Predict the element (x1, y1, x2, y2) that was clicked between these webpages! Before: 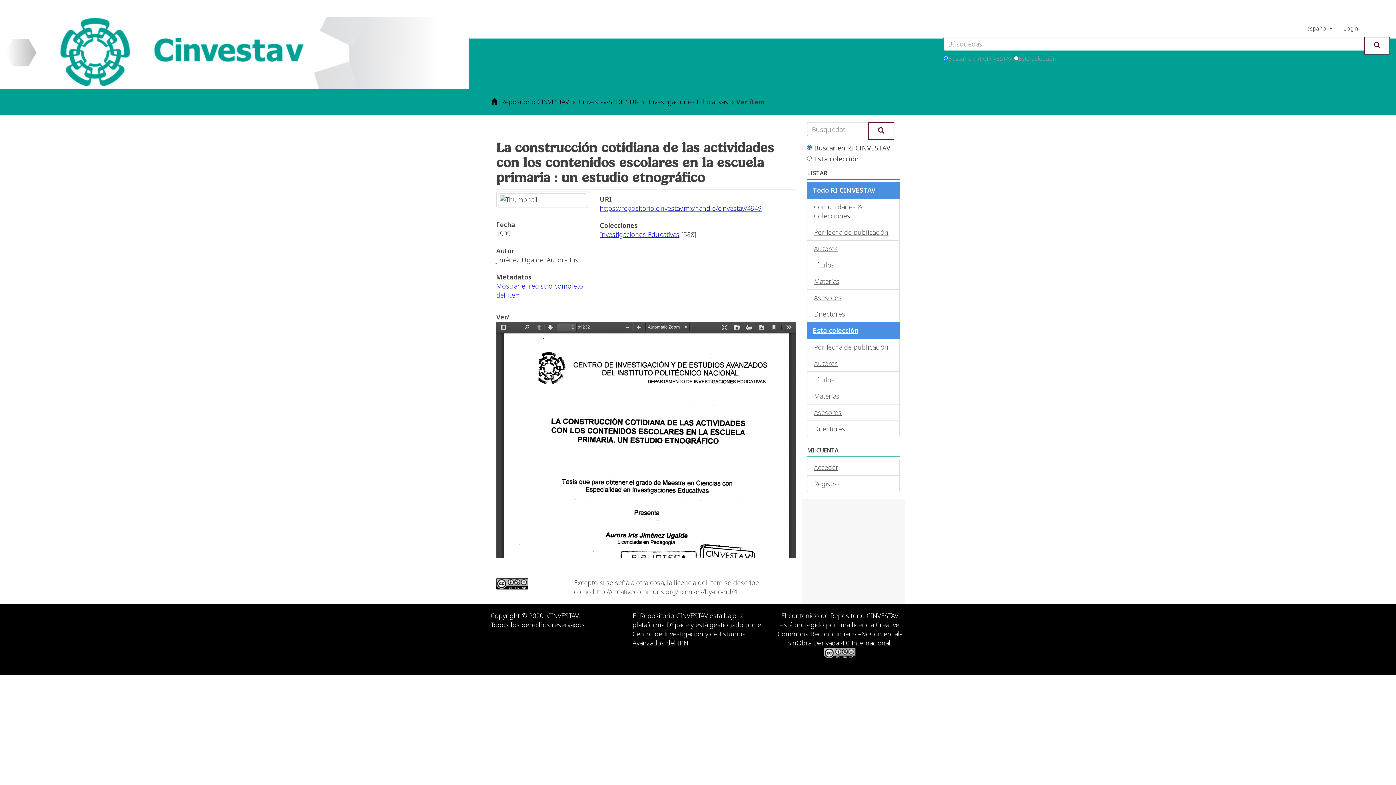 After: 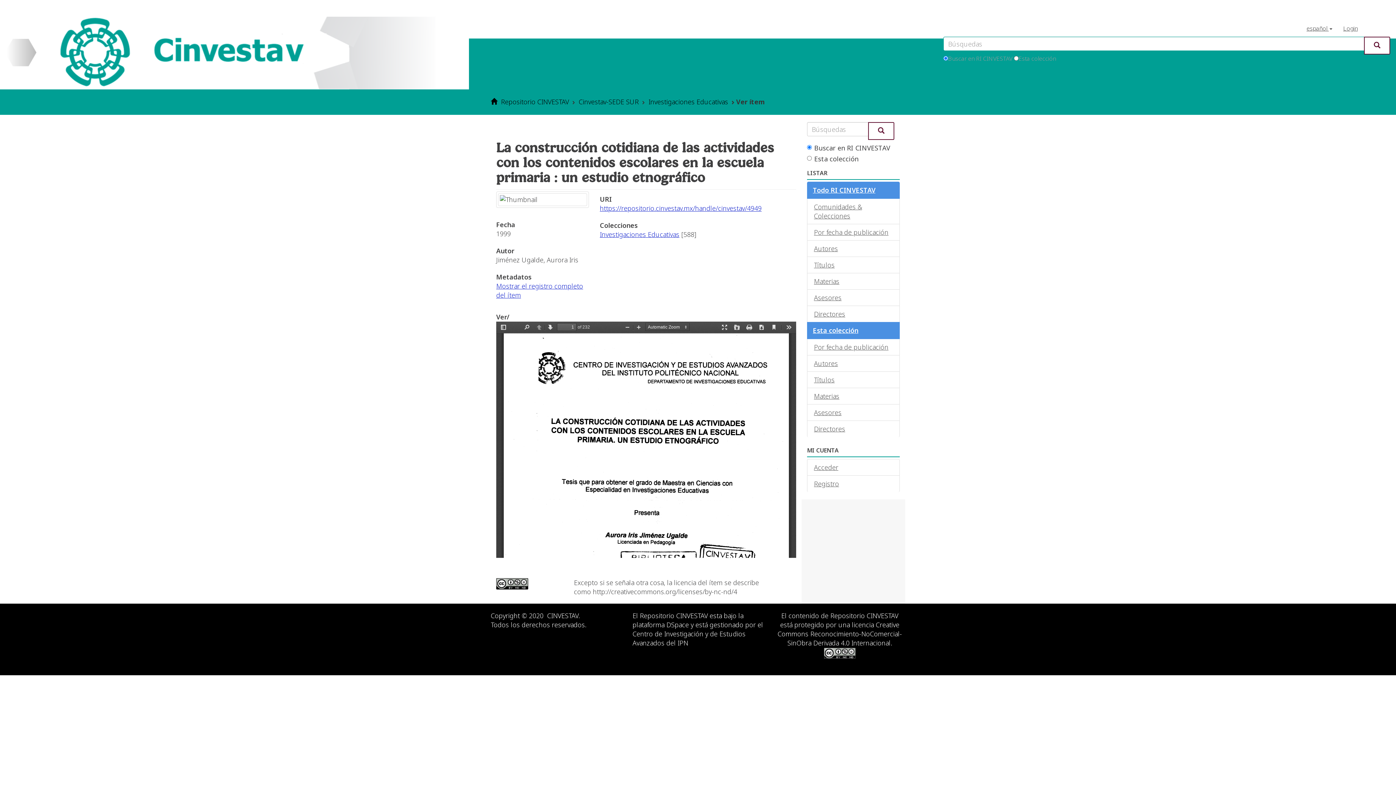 Action: bbox: (824, 648, 856, 657)